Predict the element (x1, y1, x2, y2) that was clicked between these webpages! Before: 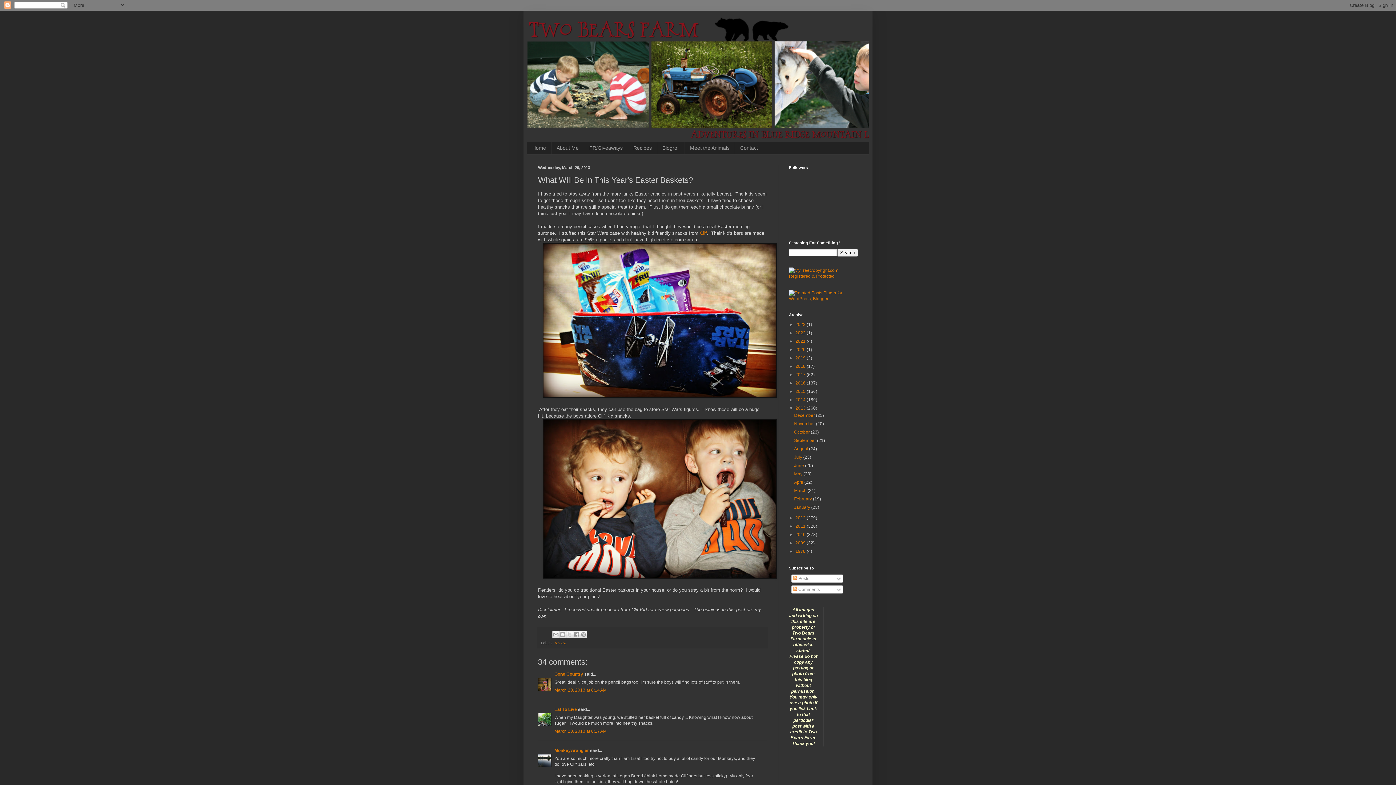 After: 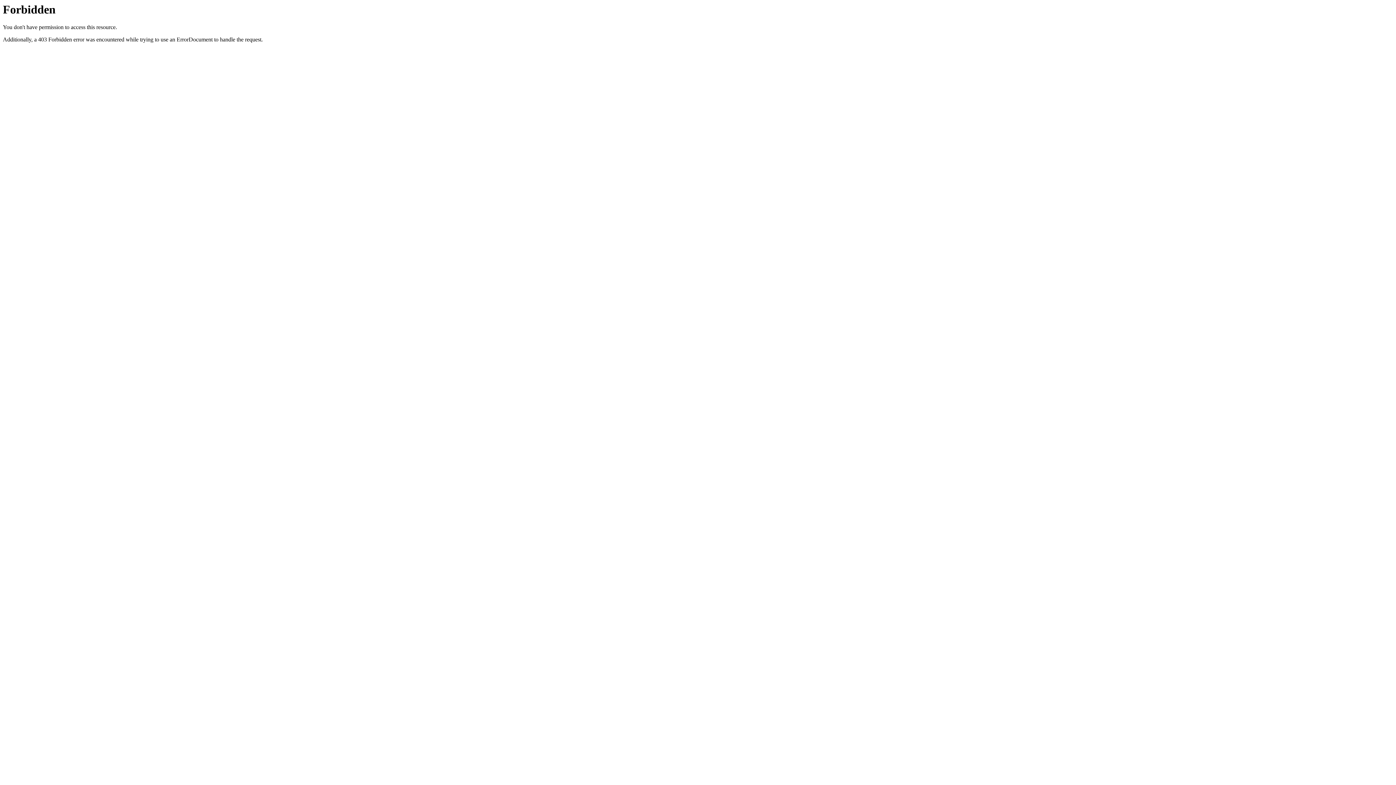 Action: bbox: (789, 296, 858, 301)